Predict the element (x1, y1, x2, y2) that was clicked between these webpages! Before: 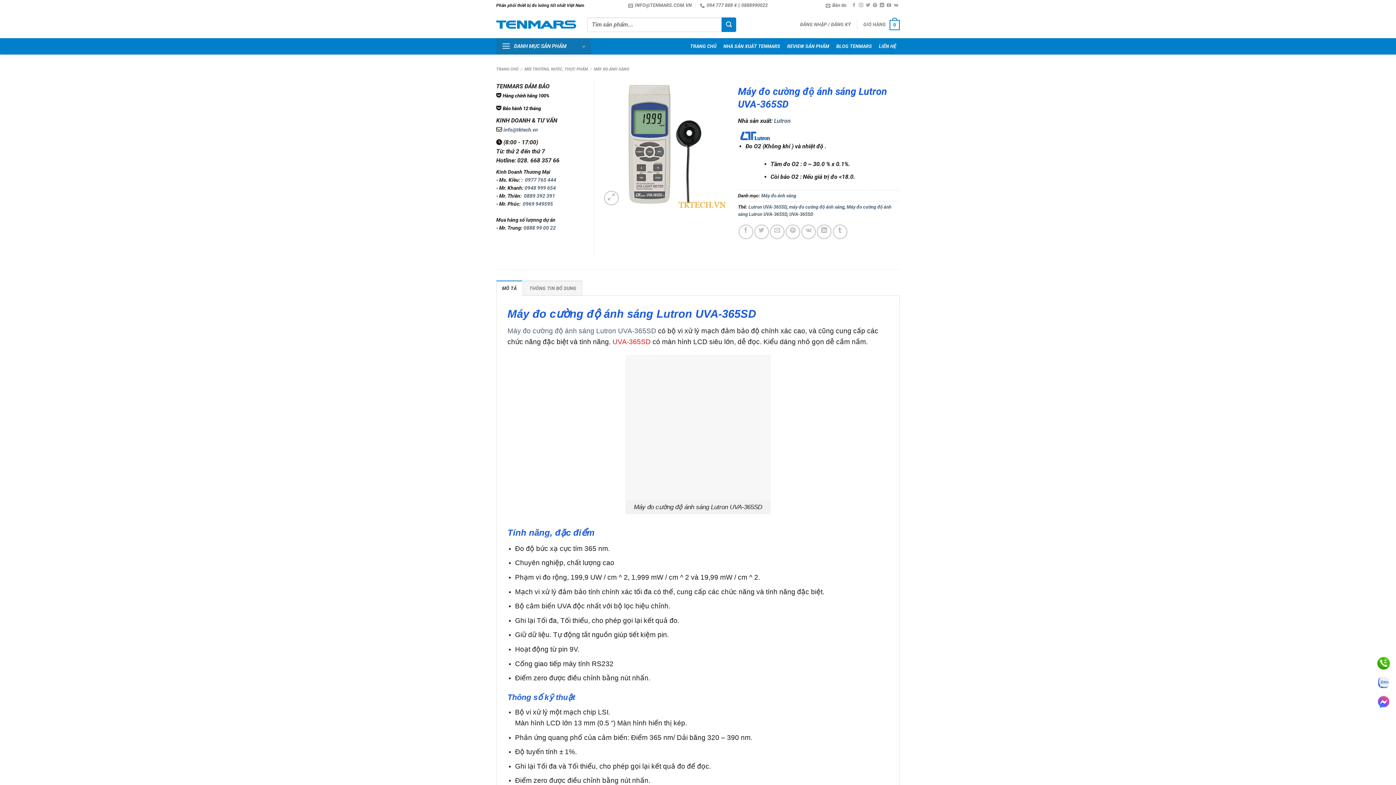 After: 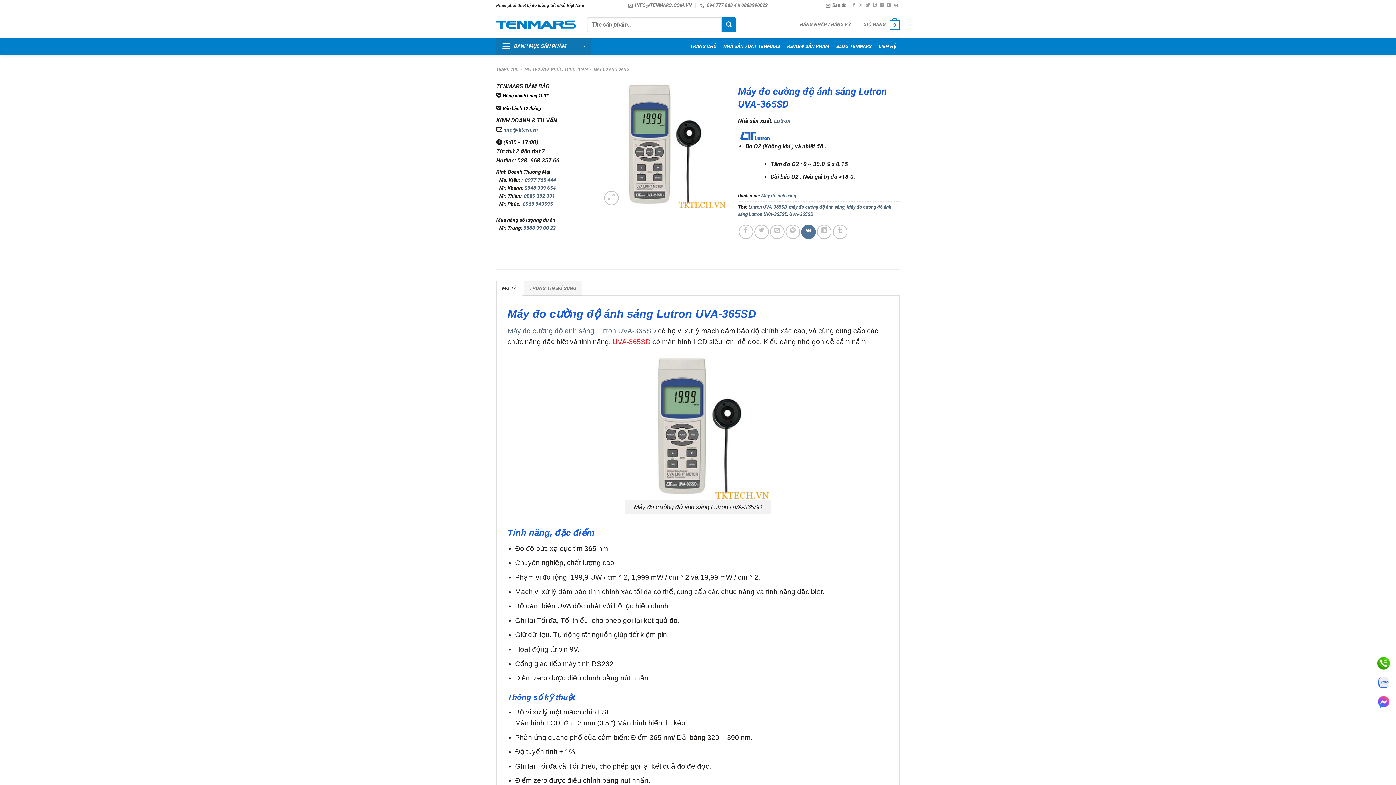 Action: bbox: (801, 224, 816, 239) label: Chia sẻ trên VKontakte